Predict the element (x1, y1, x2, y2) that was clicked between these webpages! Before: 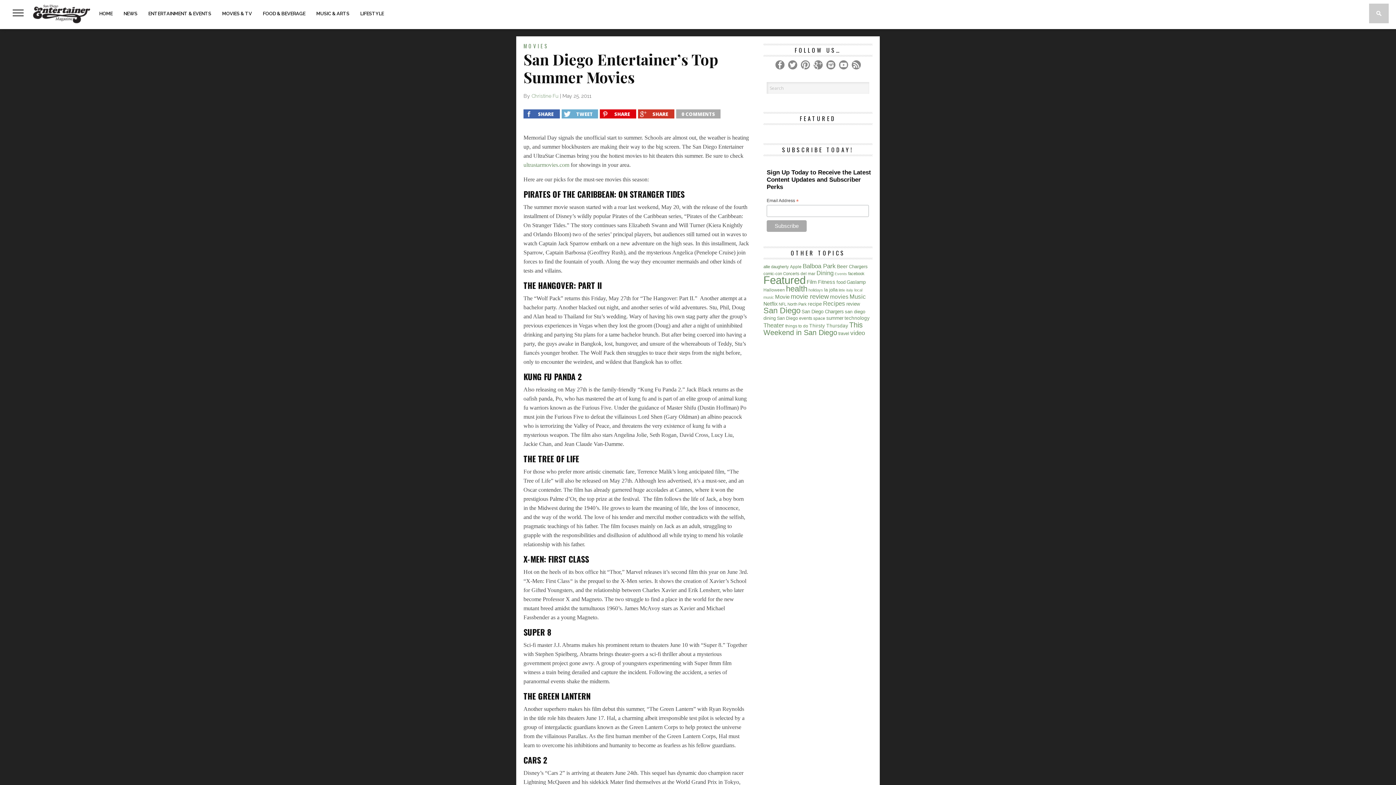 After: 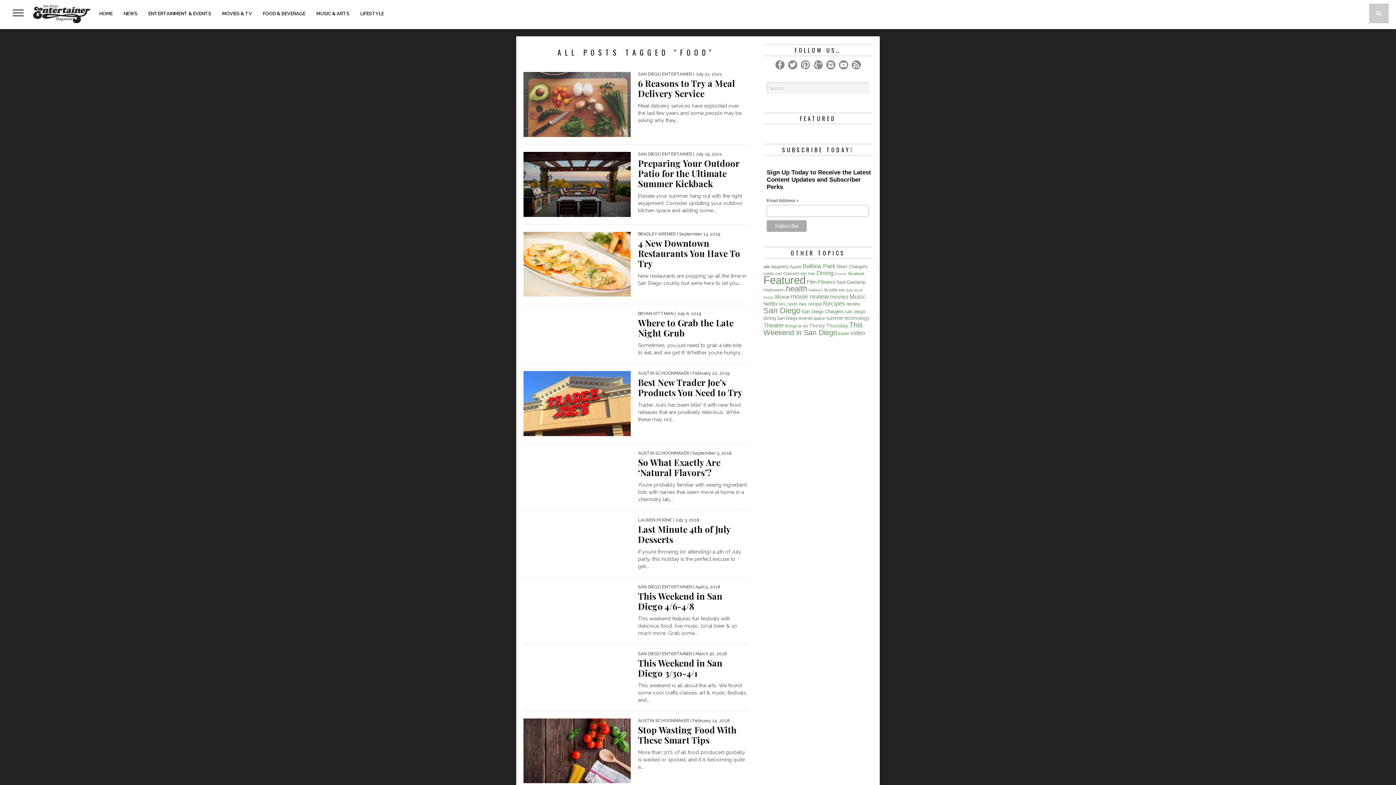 Action: label: food (56 items) bbox: (836, 279, 845, 284)